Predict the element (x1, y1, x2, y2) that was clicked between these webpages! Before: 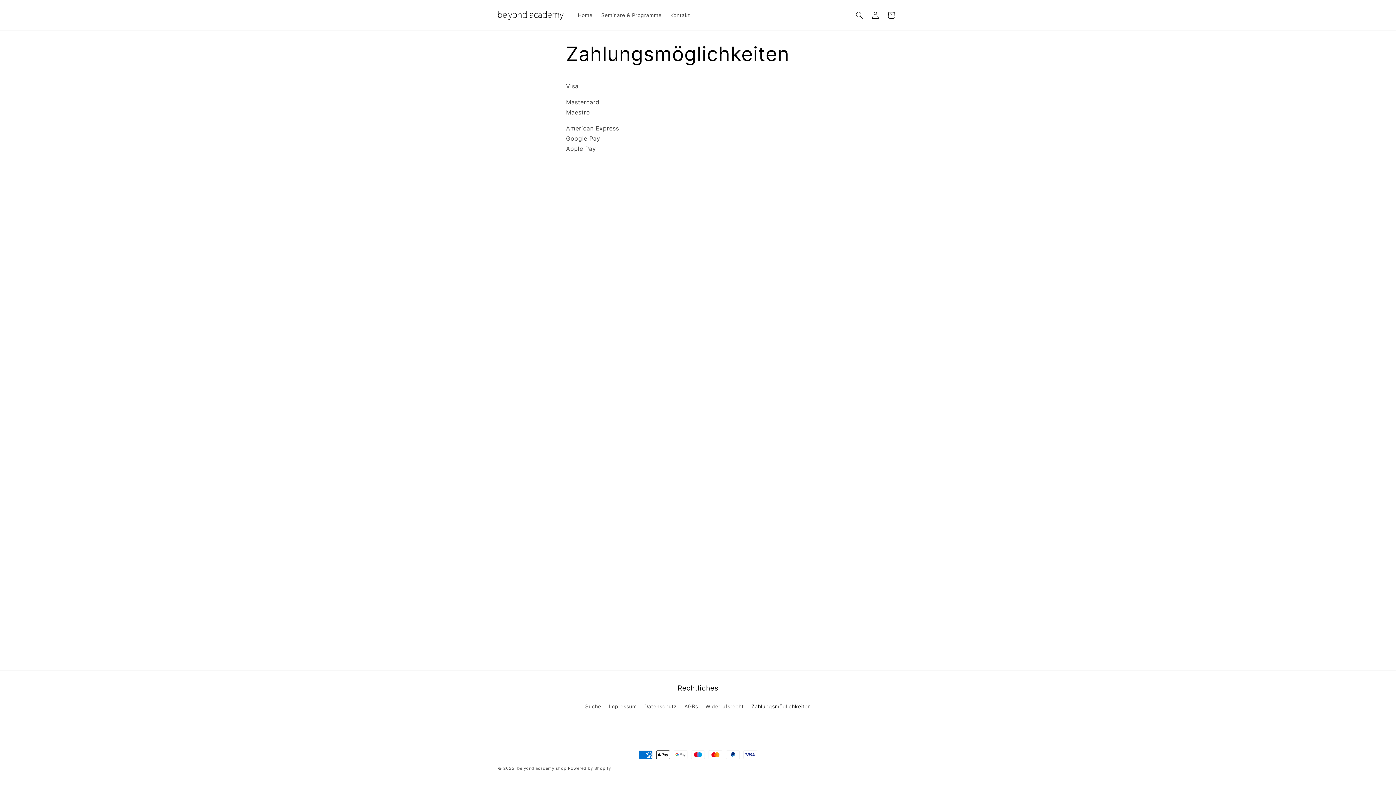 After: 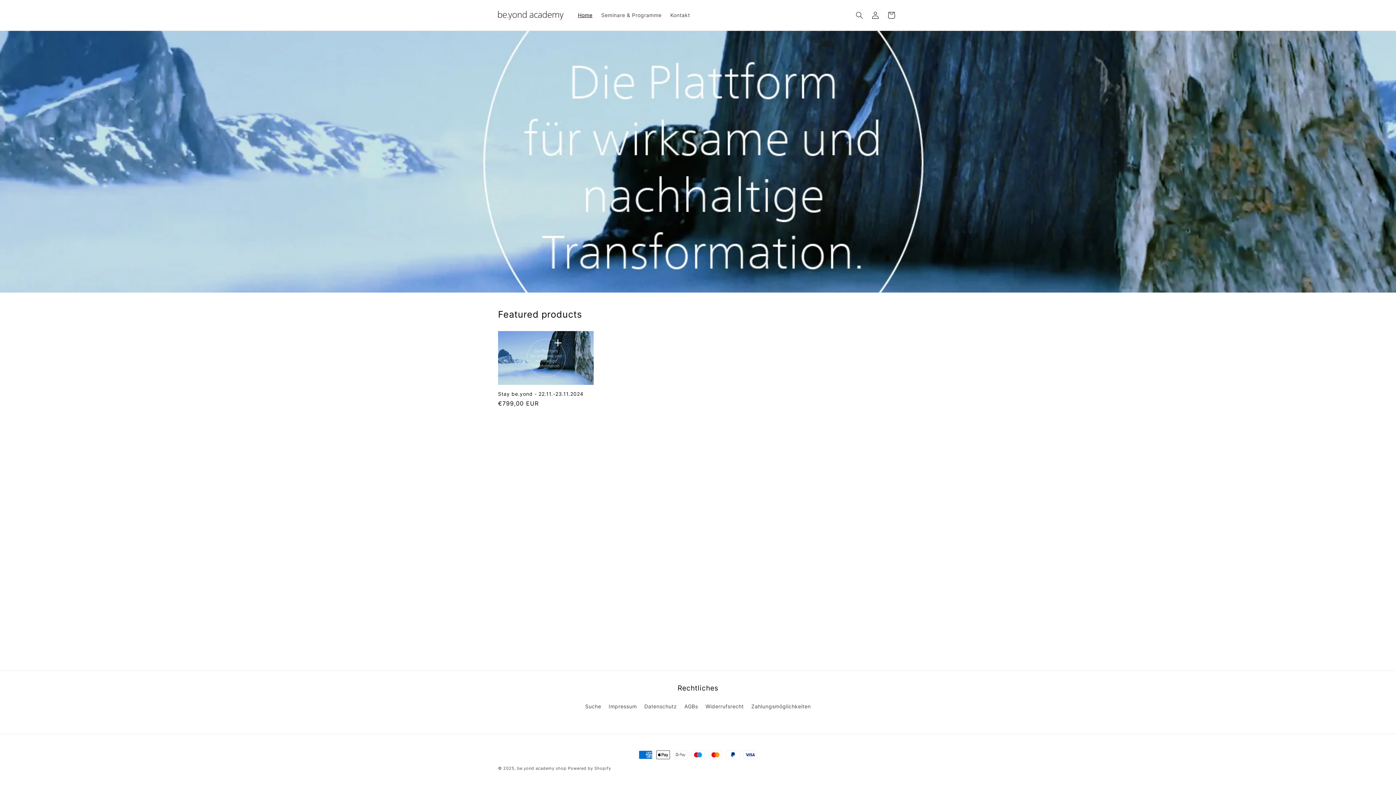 Action: bbox: (495, 8, 566, 22)